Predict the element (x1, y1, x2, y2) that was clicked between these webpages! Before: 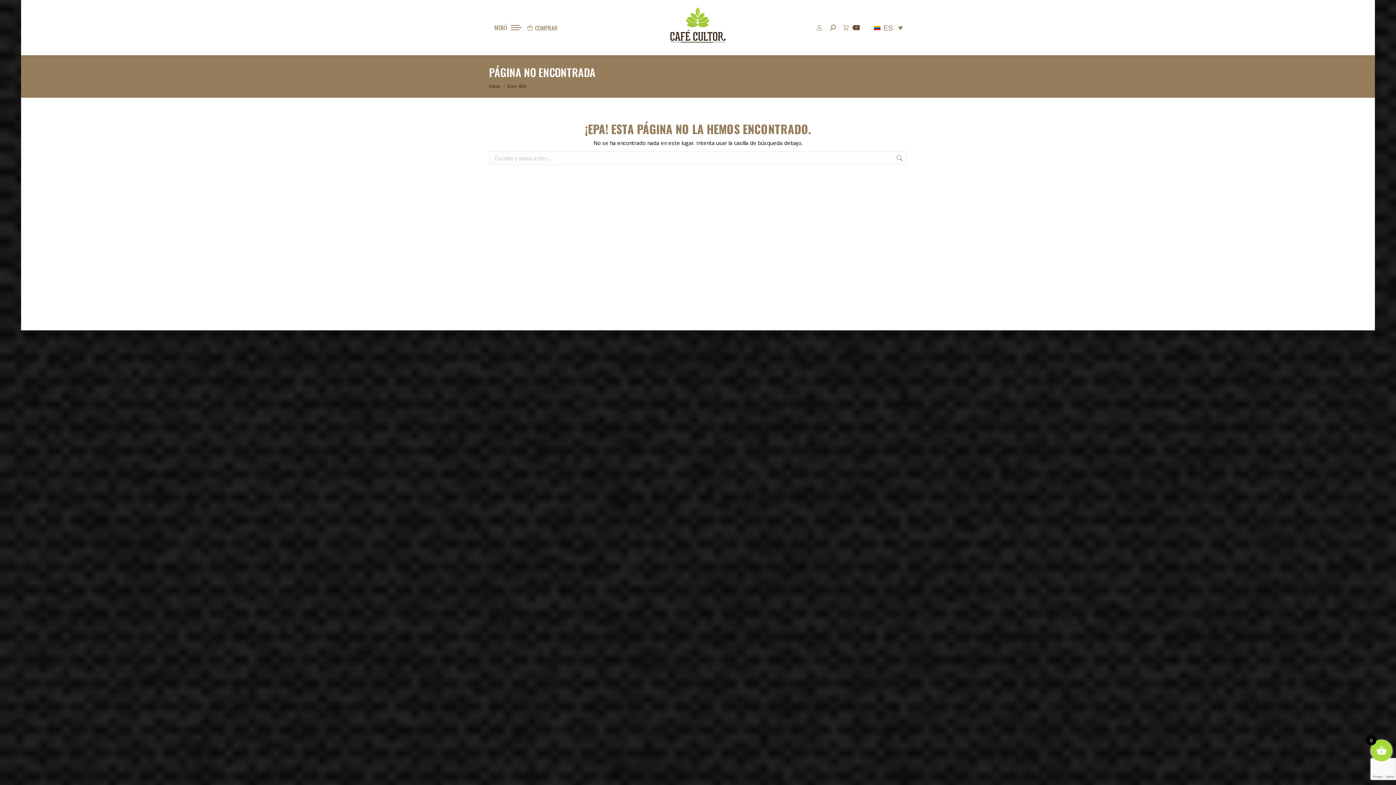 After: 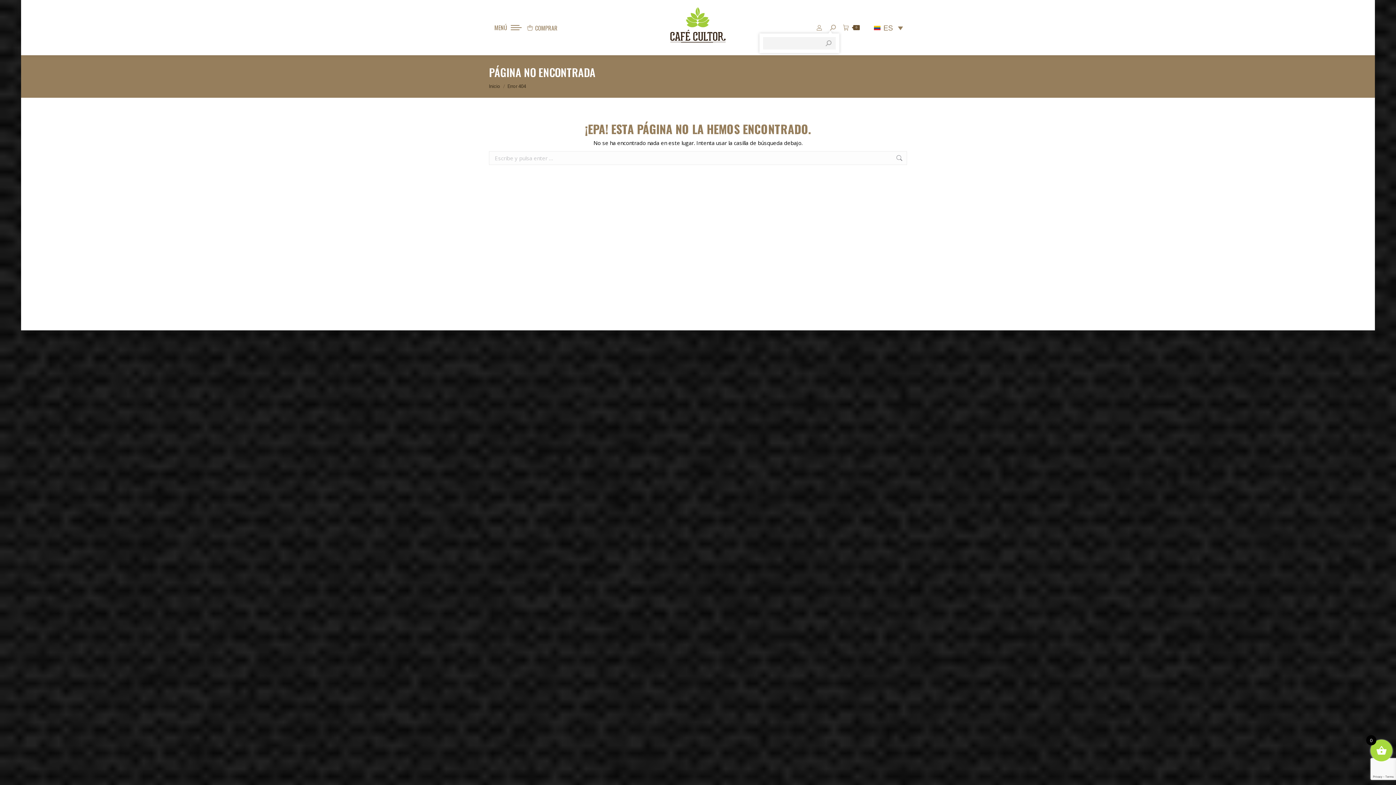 Action: bbox: (830, 24, 836, 30)